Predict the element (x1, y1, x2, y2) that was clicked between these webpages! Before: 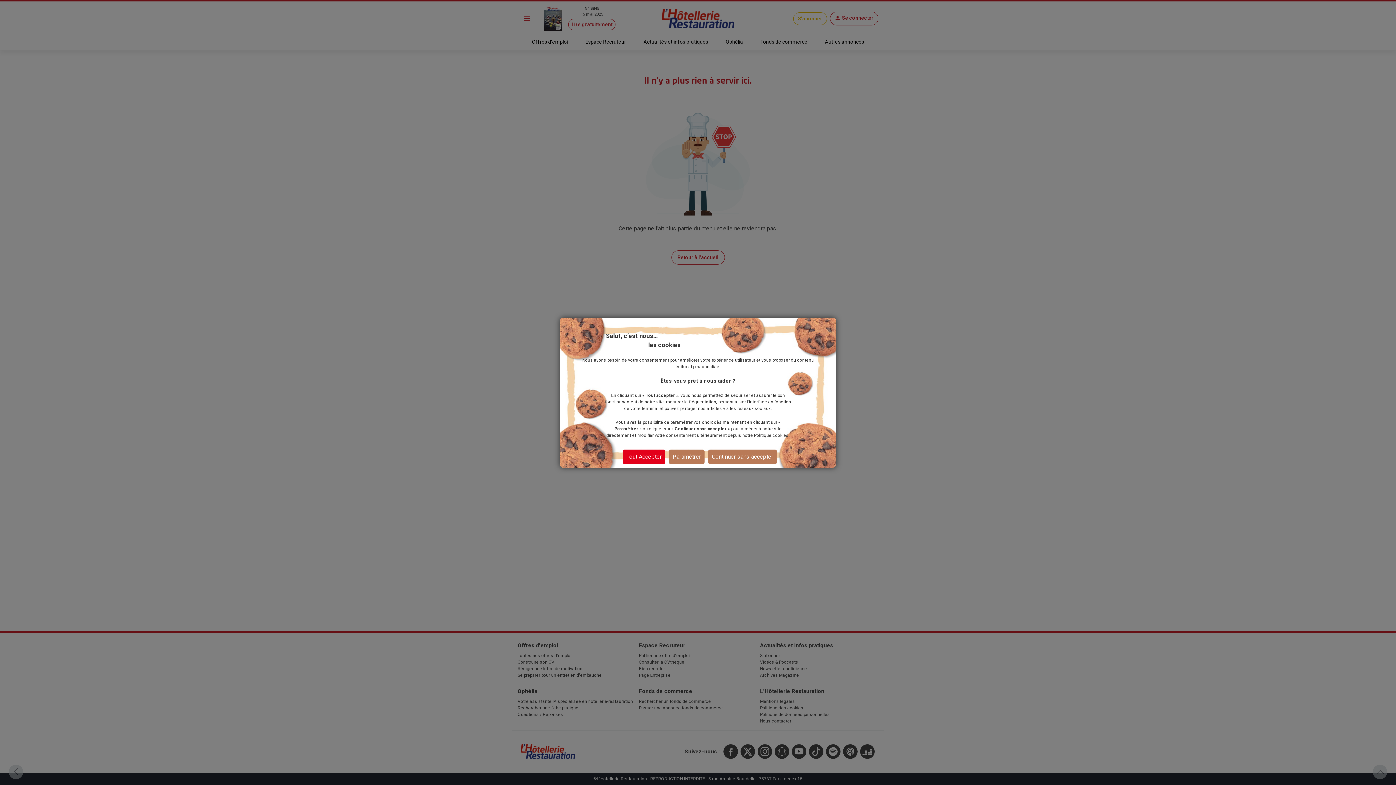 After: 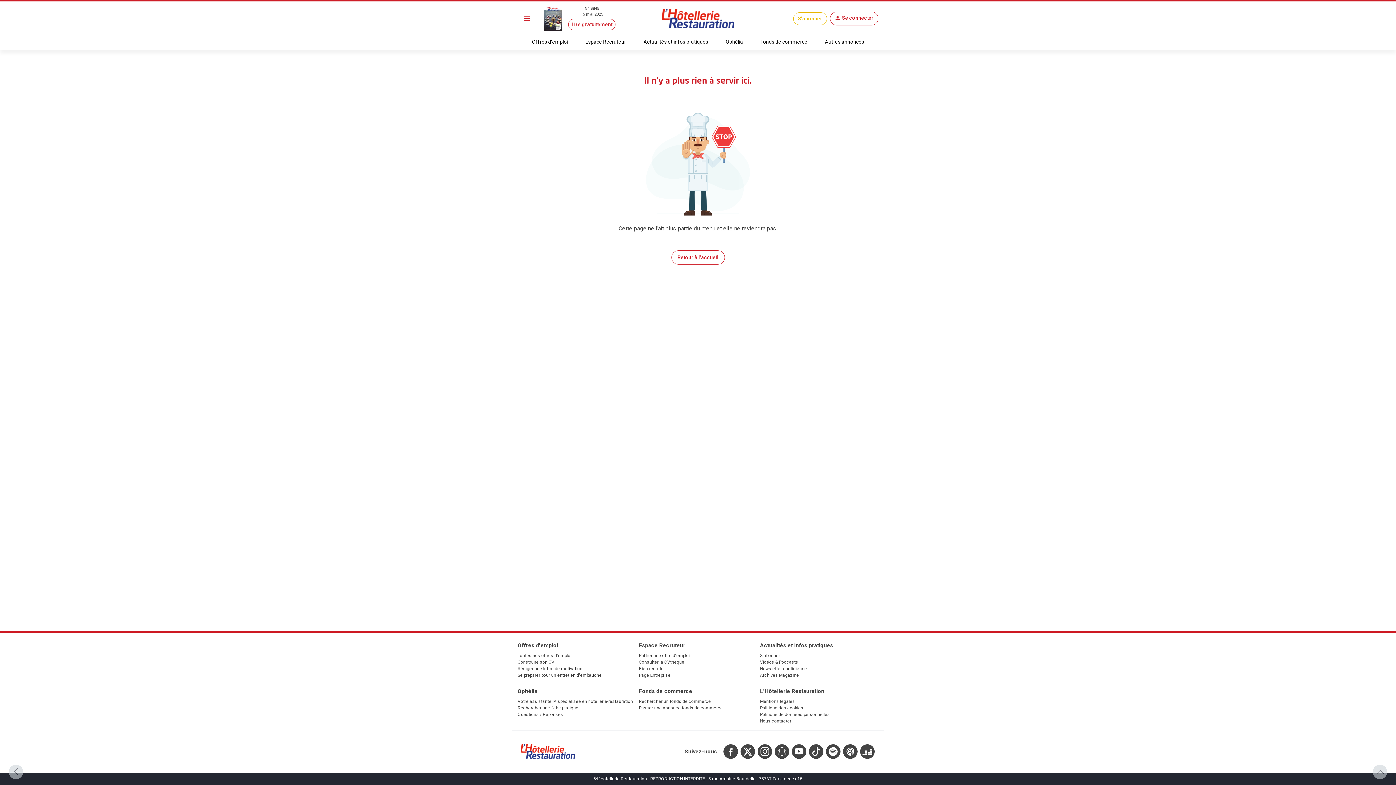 Action: bbox: (622, 449, 665, 464) label: Tout Accepter